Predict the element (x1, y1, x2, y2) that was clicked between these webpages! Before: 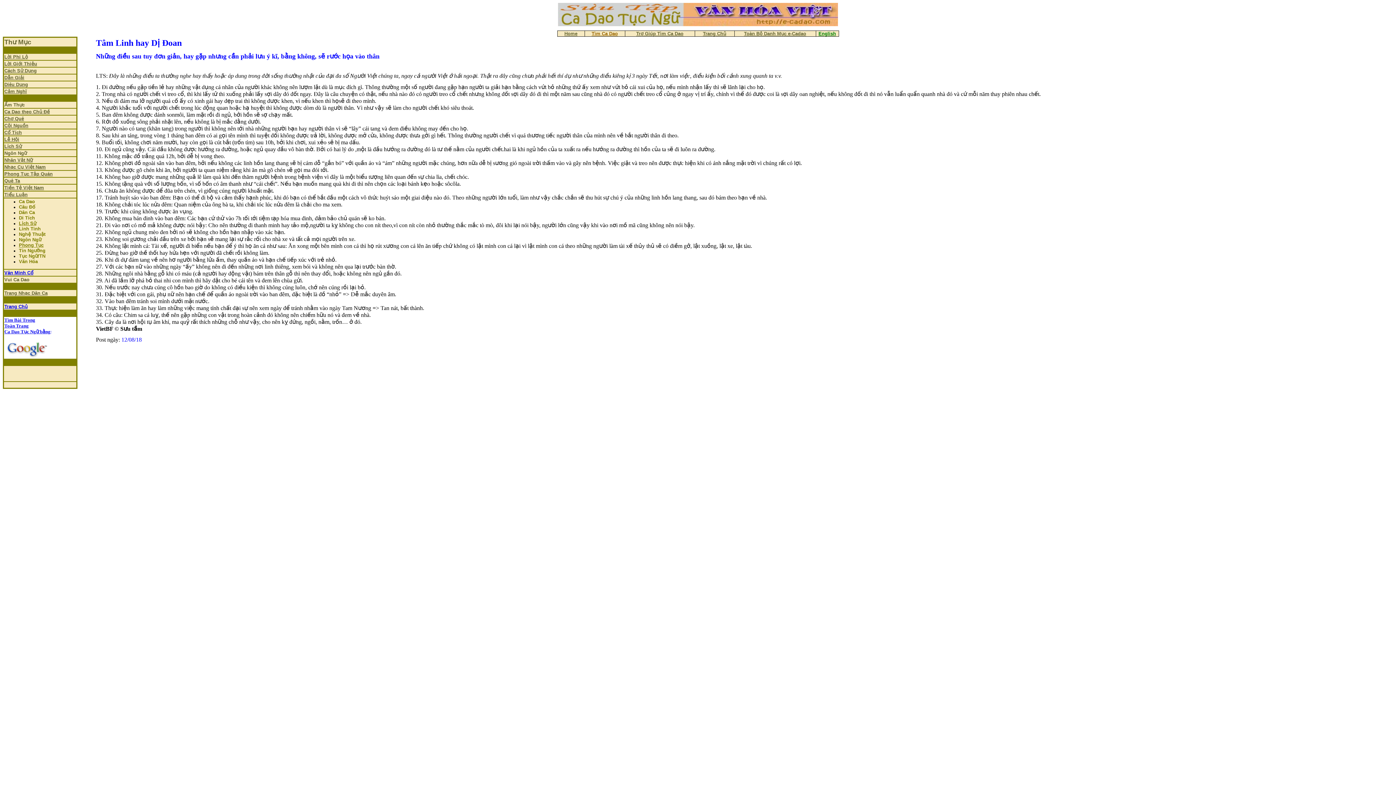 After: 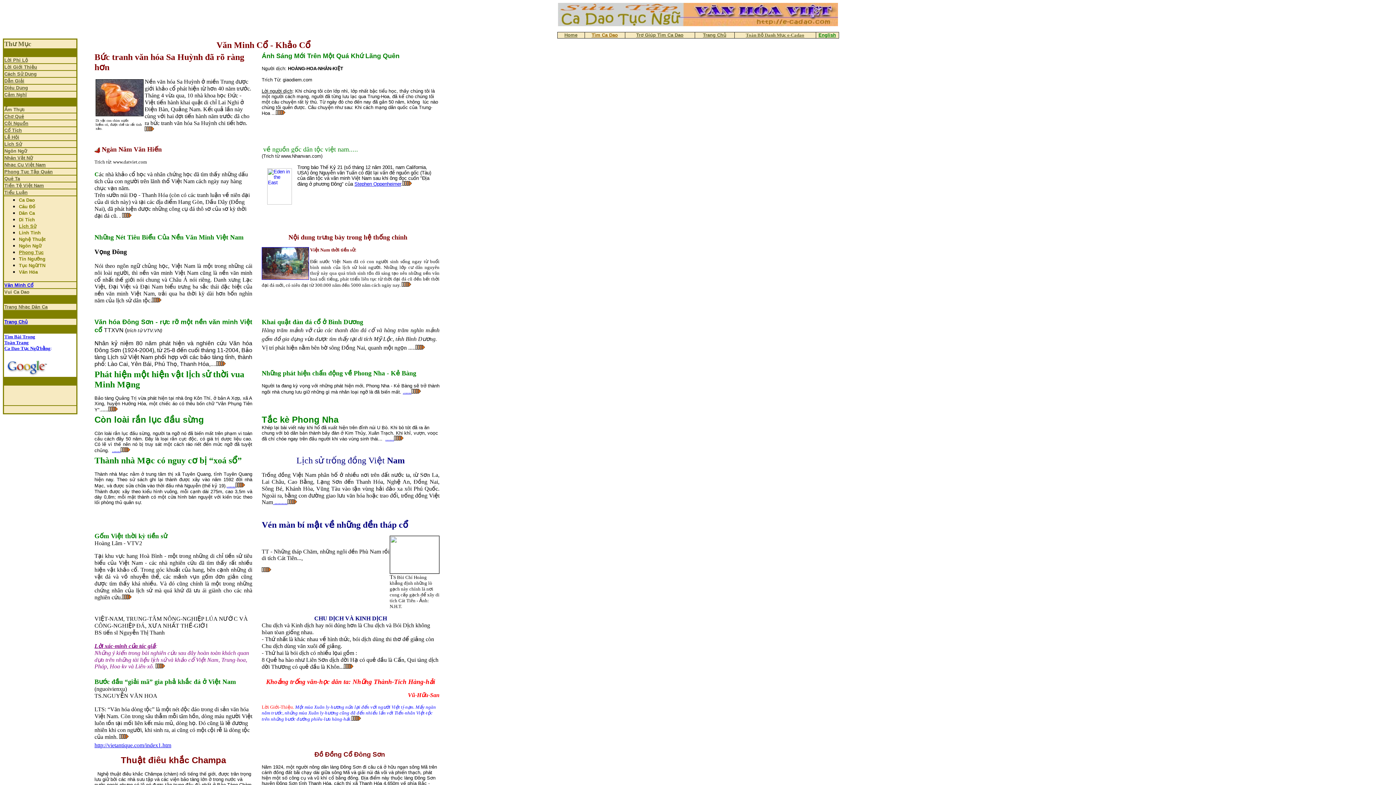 Action: bbox: (4, 270, 33, 275) label: Văn Minh Cổ